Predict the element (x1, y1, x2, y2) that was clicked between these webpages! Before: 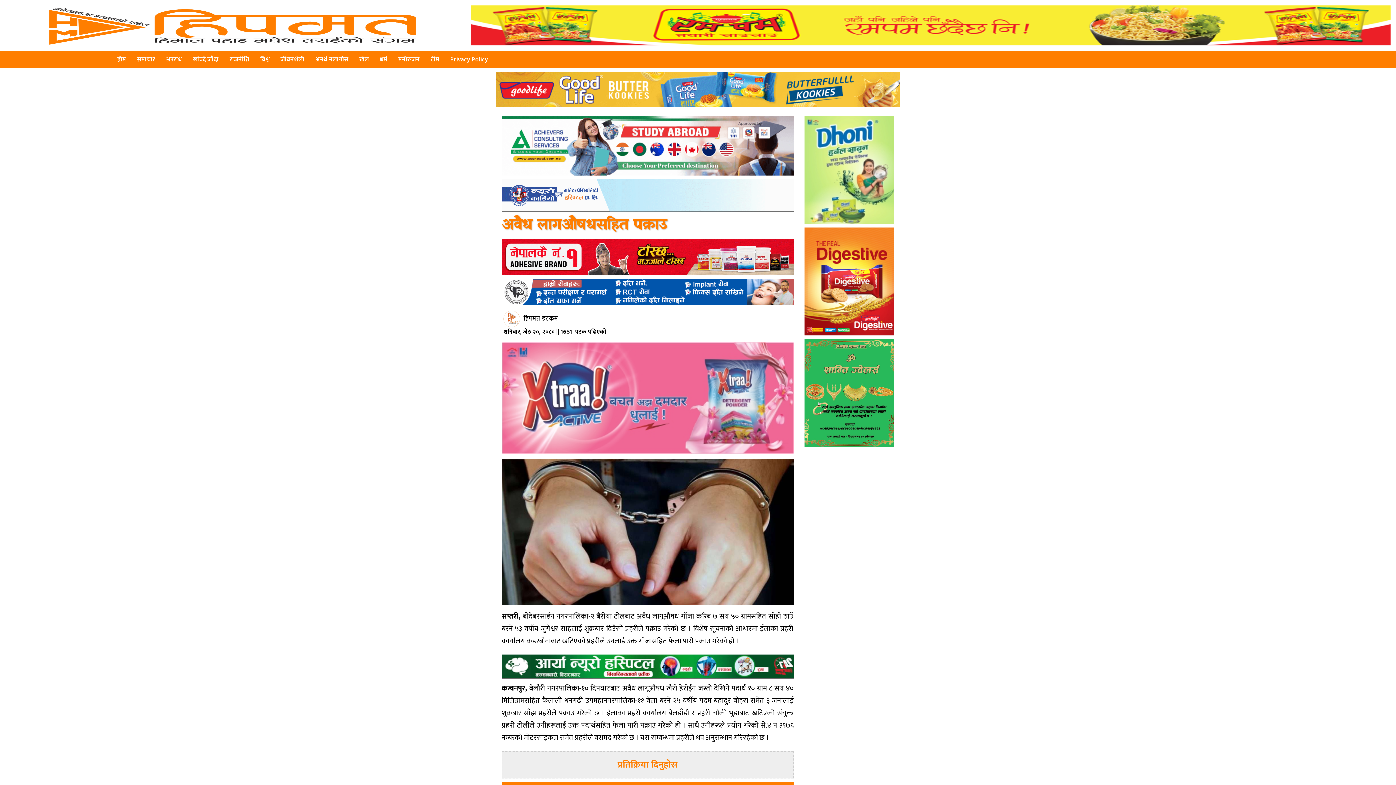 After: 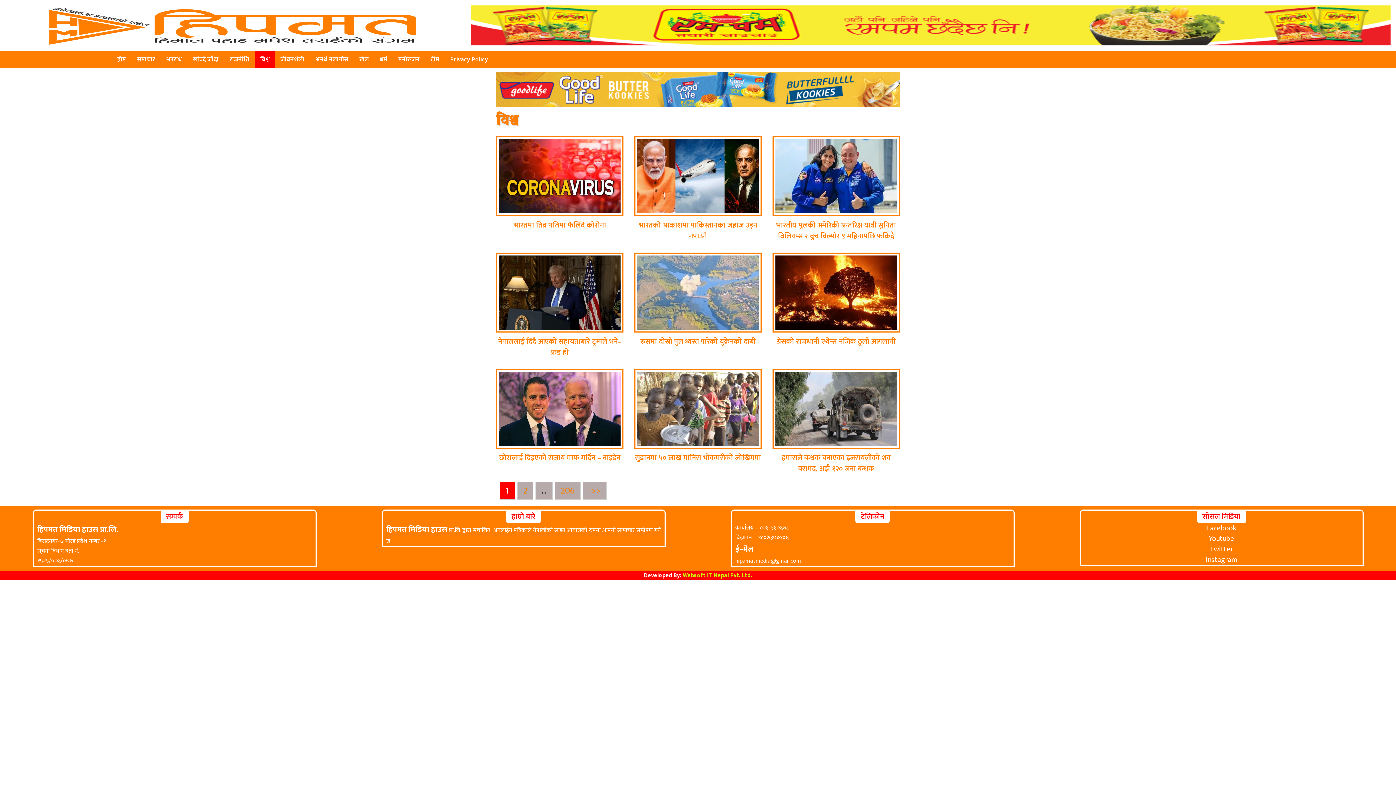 Action: bbox: (254, 50, 275, 68) label: विश्व